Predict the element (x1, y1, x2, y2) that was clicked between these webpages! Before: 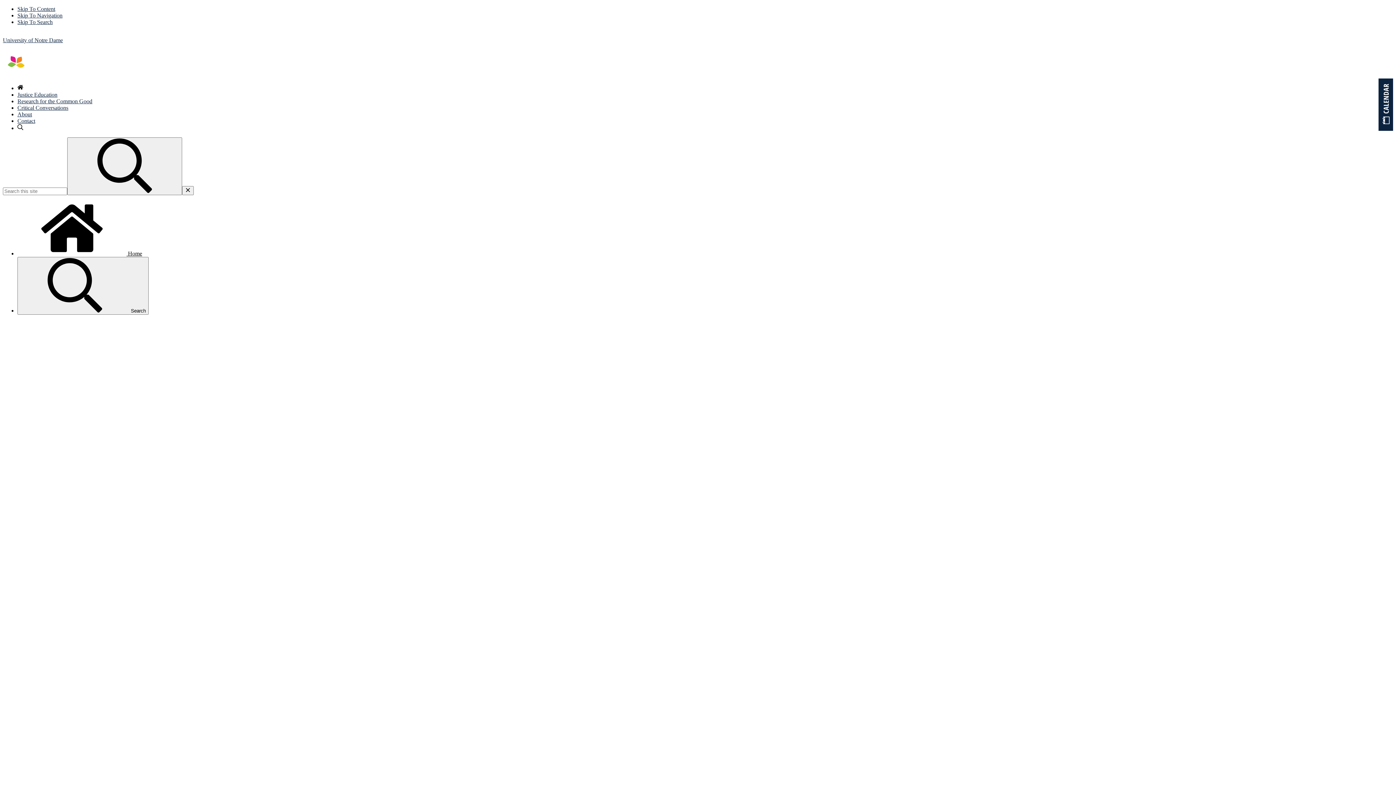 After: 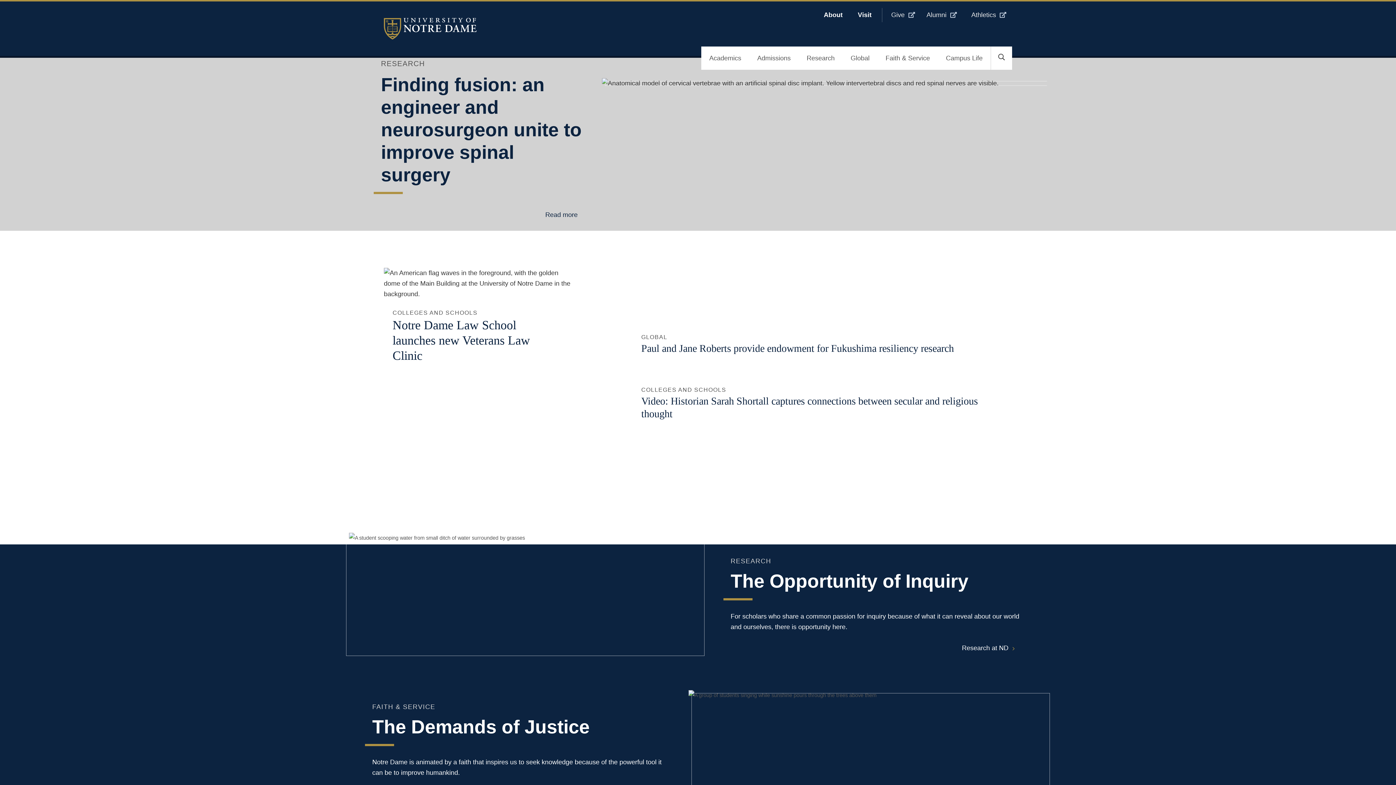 Action: label: University of Notre Dame bbox: (2, 37, 62, 43)